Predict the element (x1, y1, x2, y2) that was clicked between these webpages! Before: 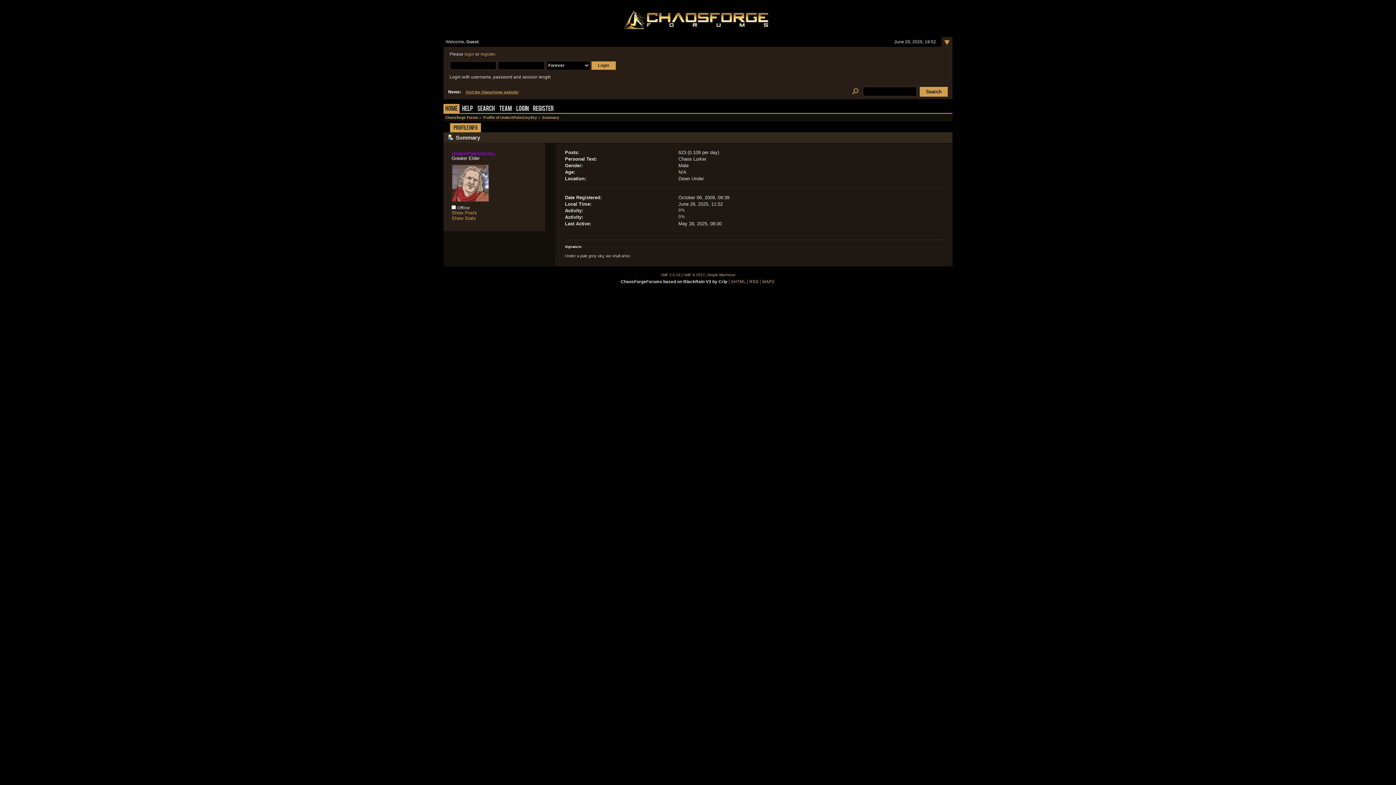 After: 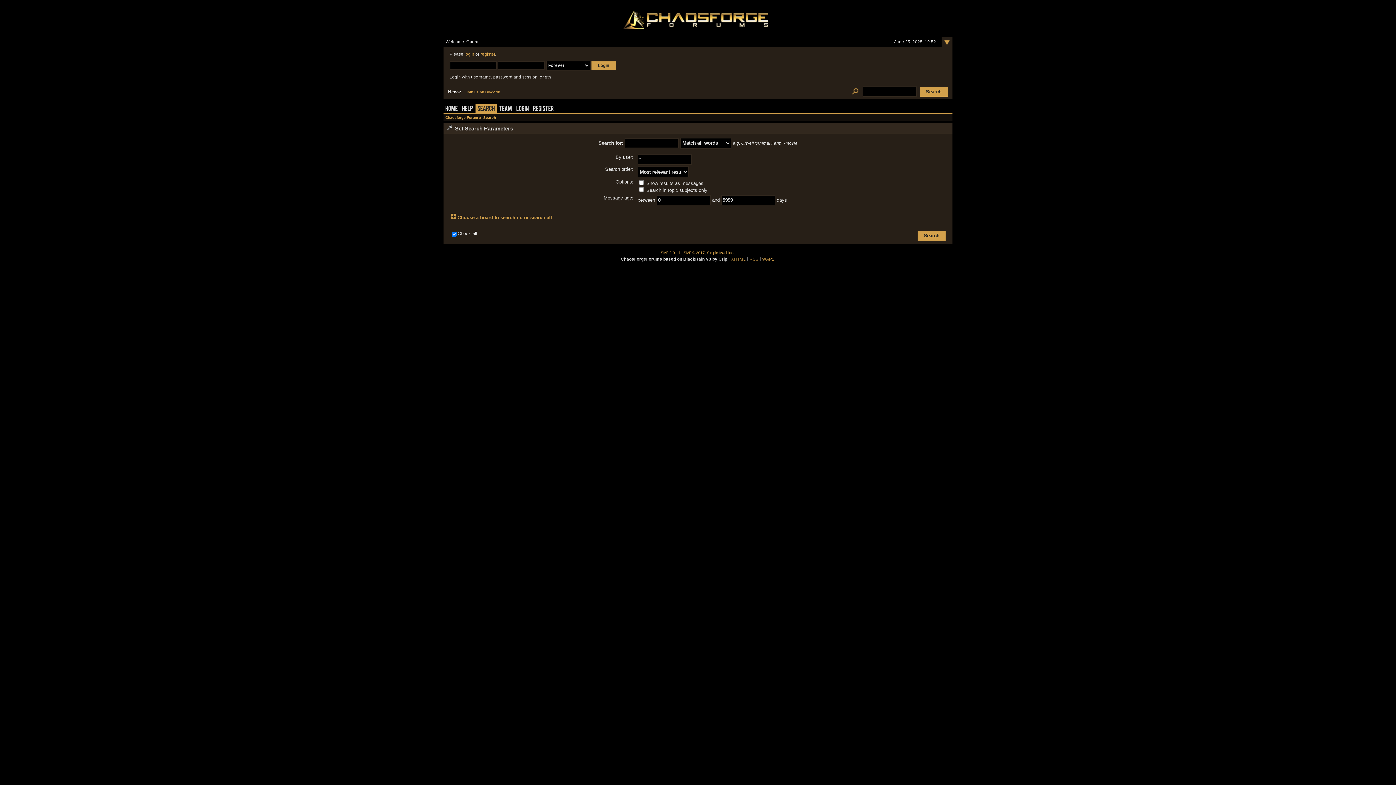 Action: bbox: (849, 89, 861, 94)